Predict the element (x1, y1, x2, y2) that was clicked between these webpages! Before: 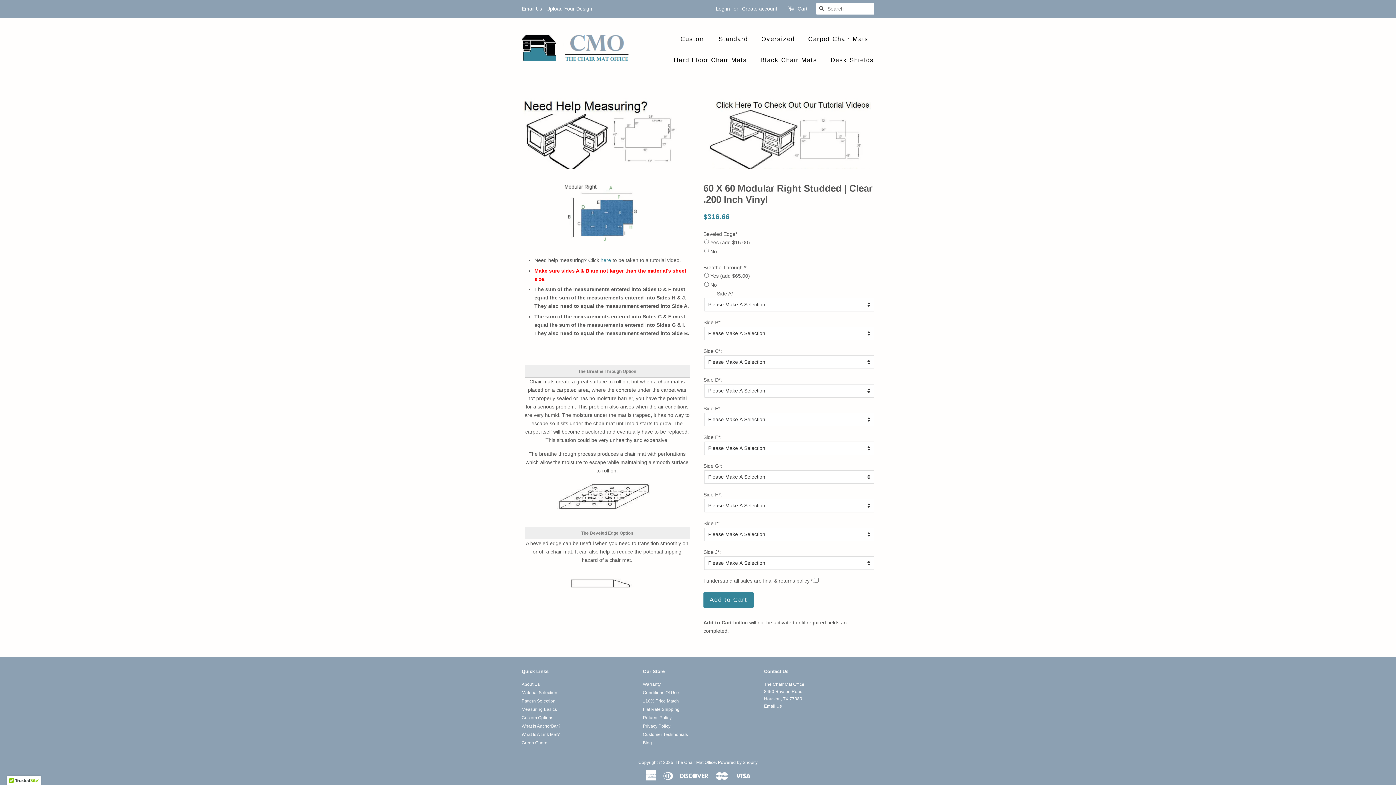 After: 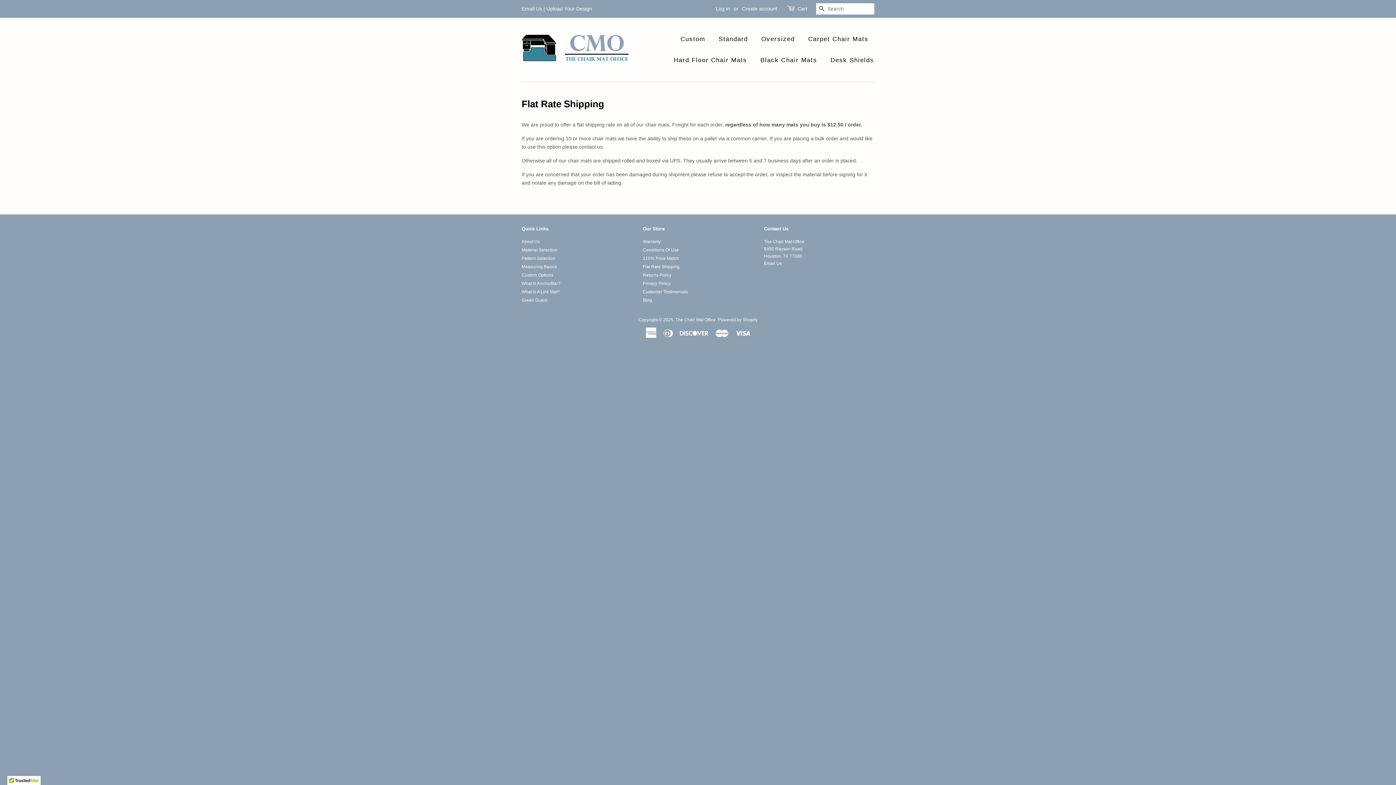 Action: bbox: (643, 707, 679, 712) label: Flat Rate Shipping